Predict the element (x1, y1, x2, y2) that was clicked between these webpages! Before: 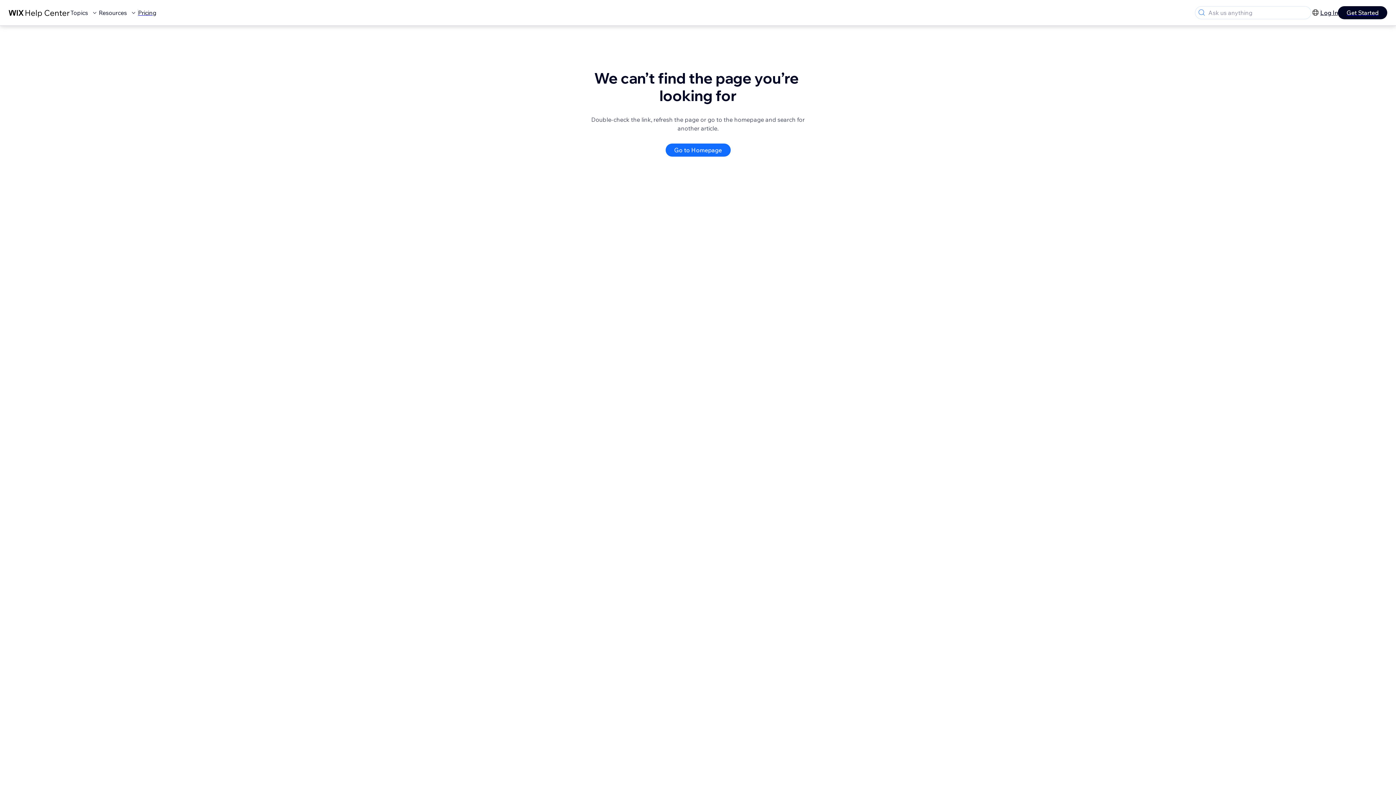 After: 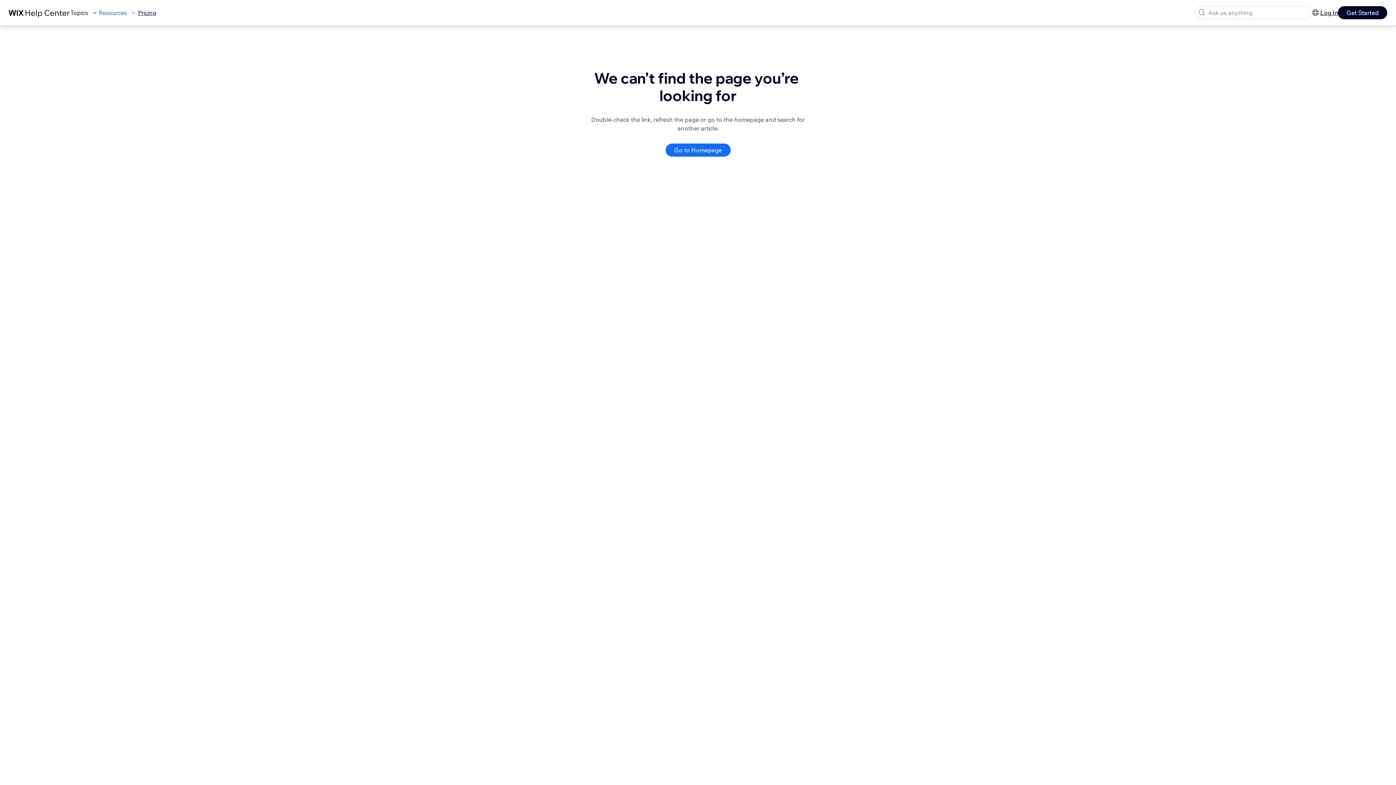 Action: bbox: (98, 8, 137, 17) label: Resources